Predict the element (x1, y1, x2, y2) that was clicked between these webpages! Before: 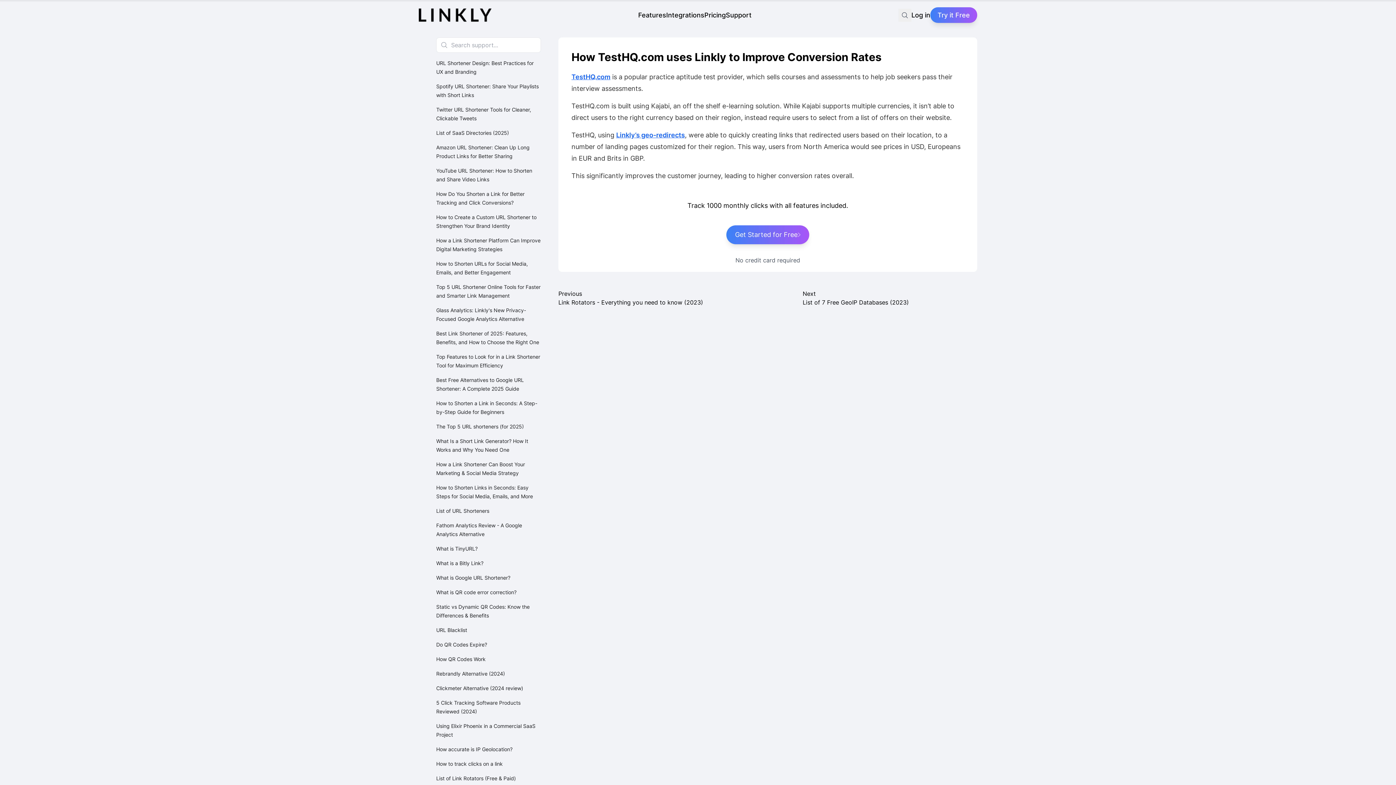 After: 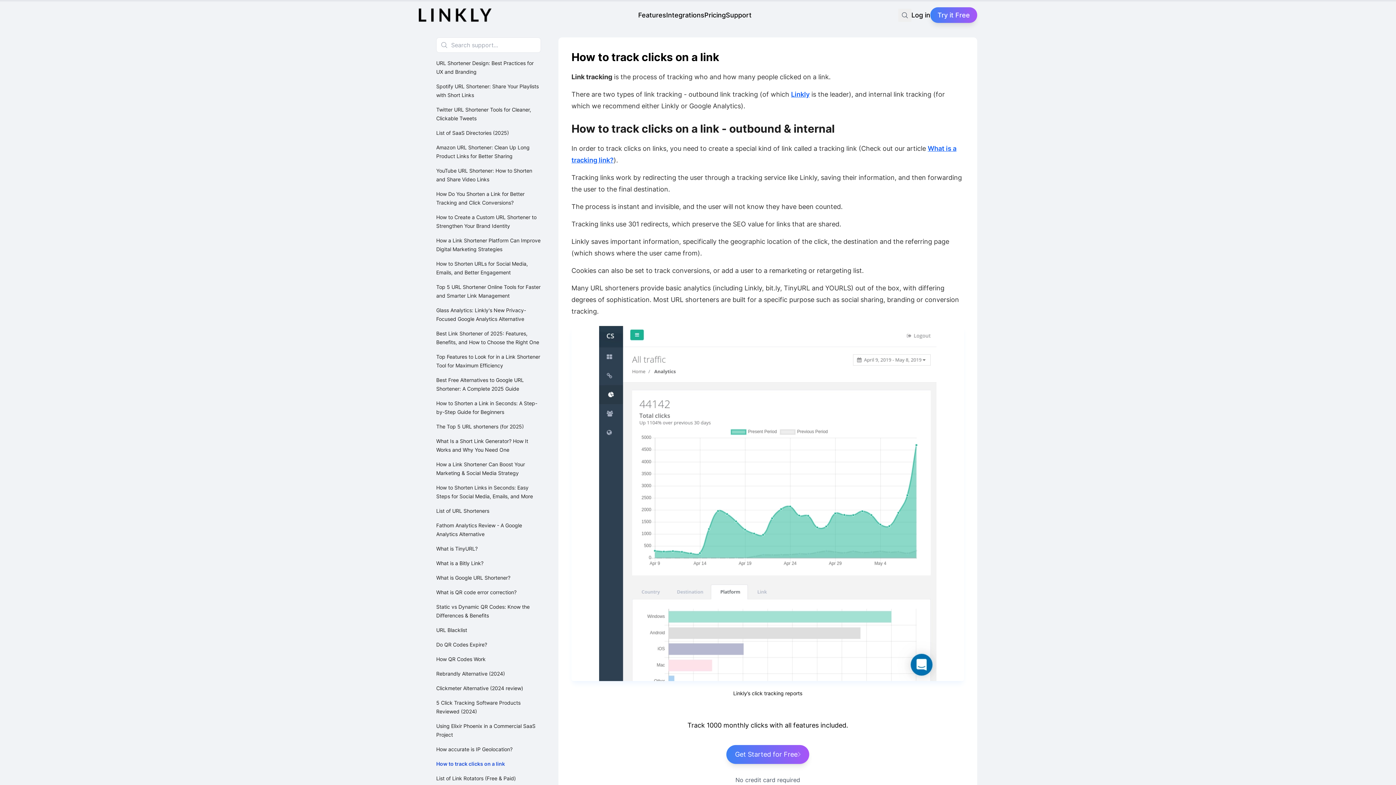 Action: bbox: (436, 761, 502, 767) label: How to track clicks on a link